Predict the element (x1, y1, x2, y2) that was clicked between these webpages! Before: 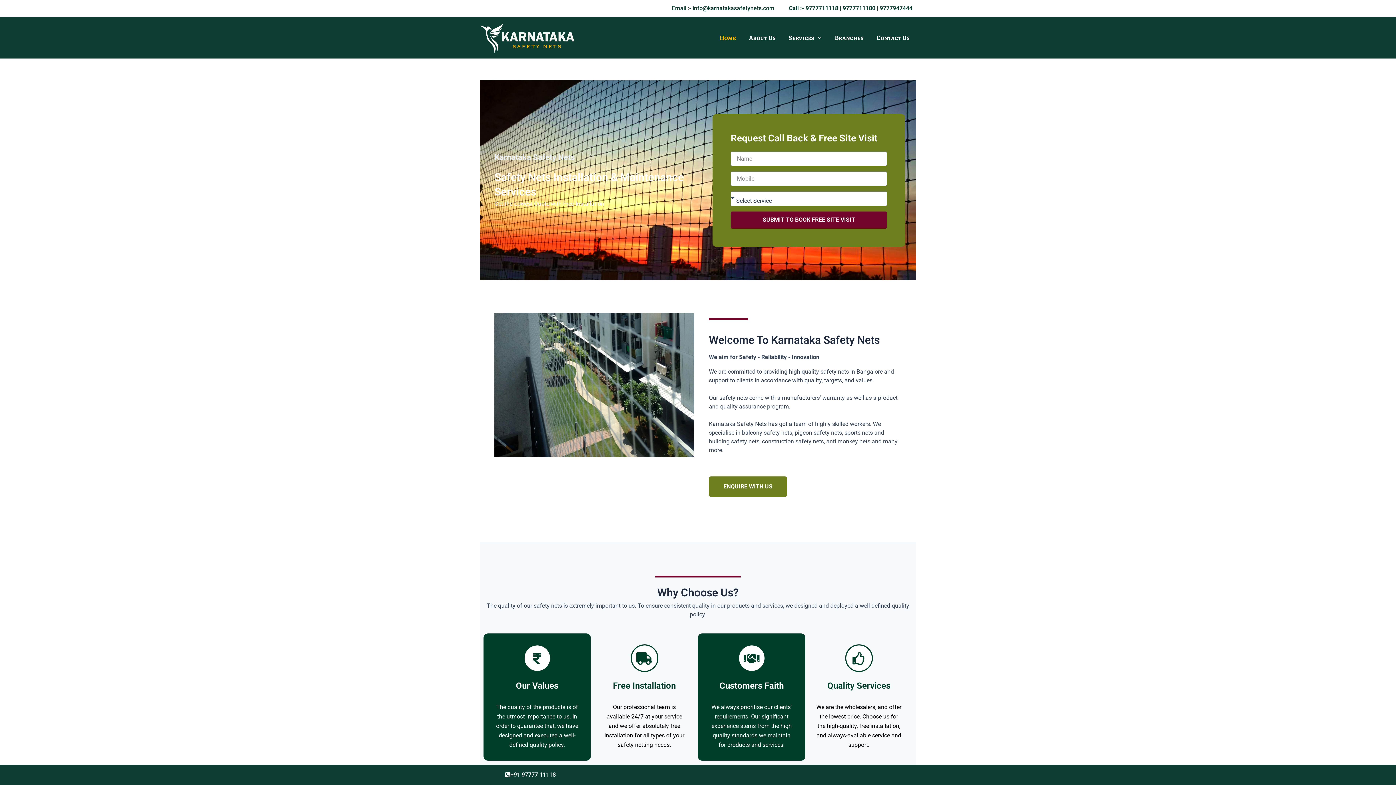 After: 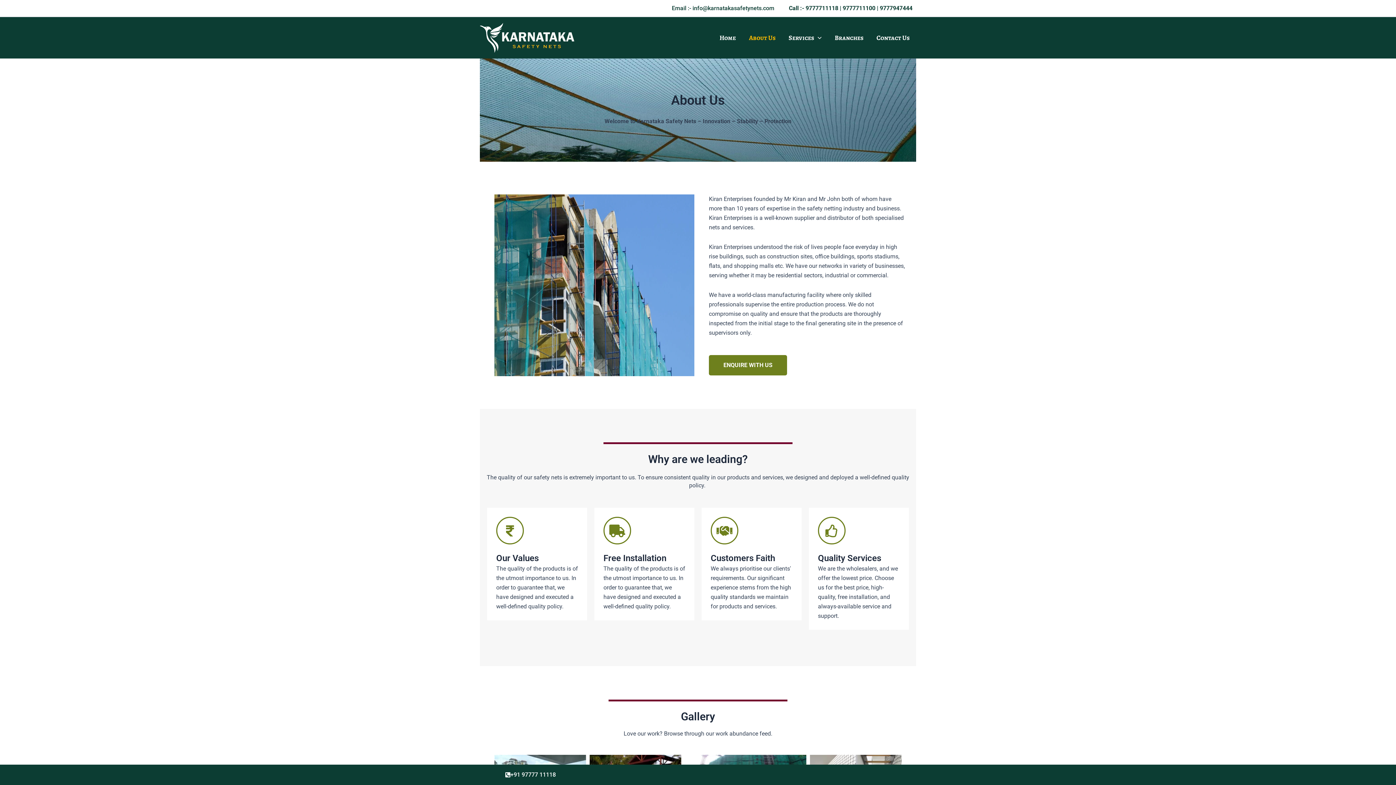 Action: label: About Us bbox: (742, 32, 782, 43)